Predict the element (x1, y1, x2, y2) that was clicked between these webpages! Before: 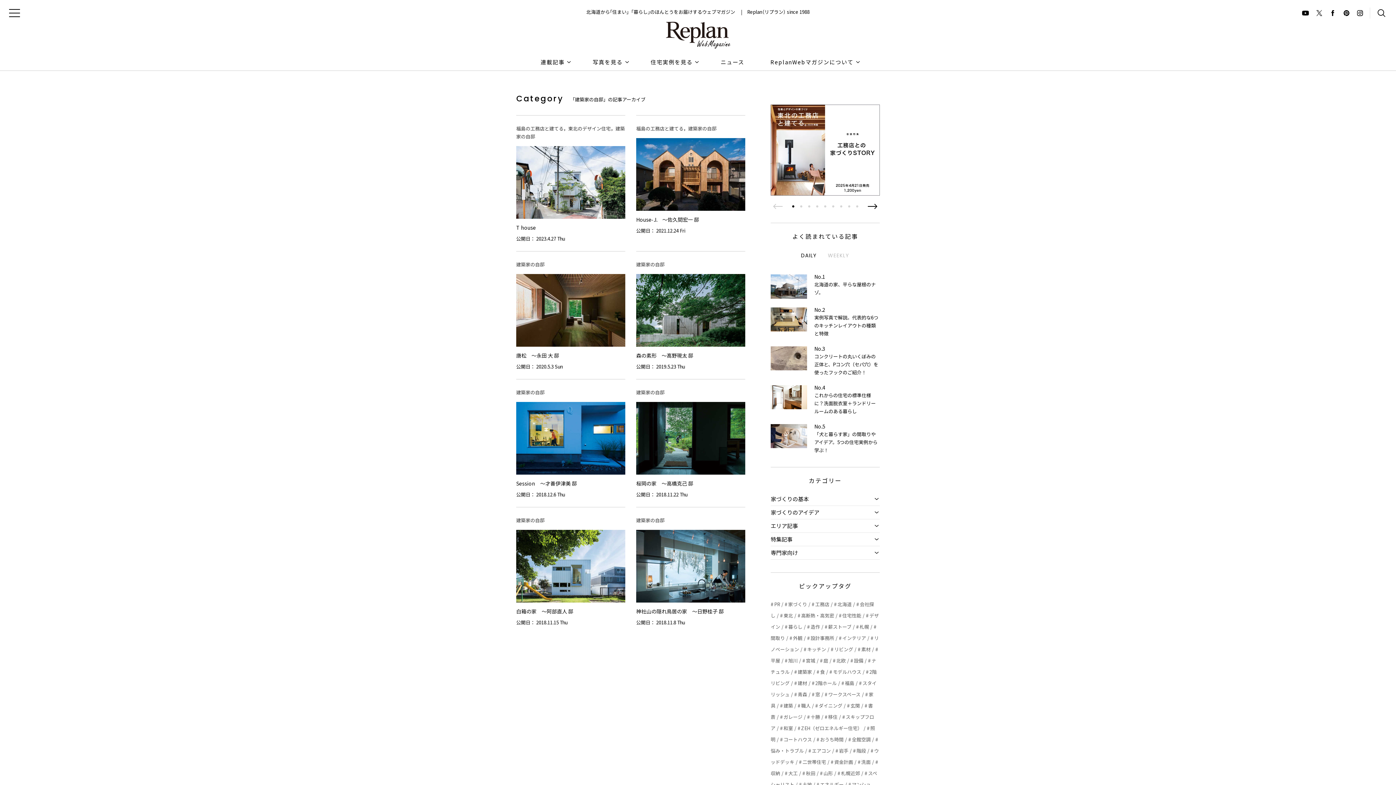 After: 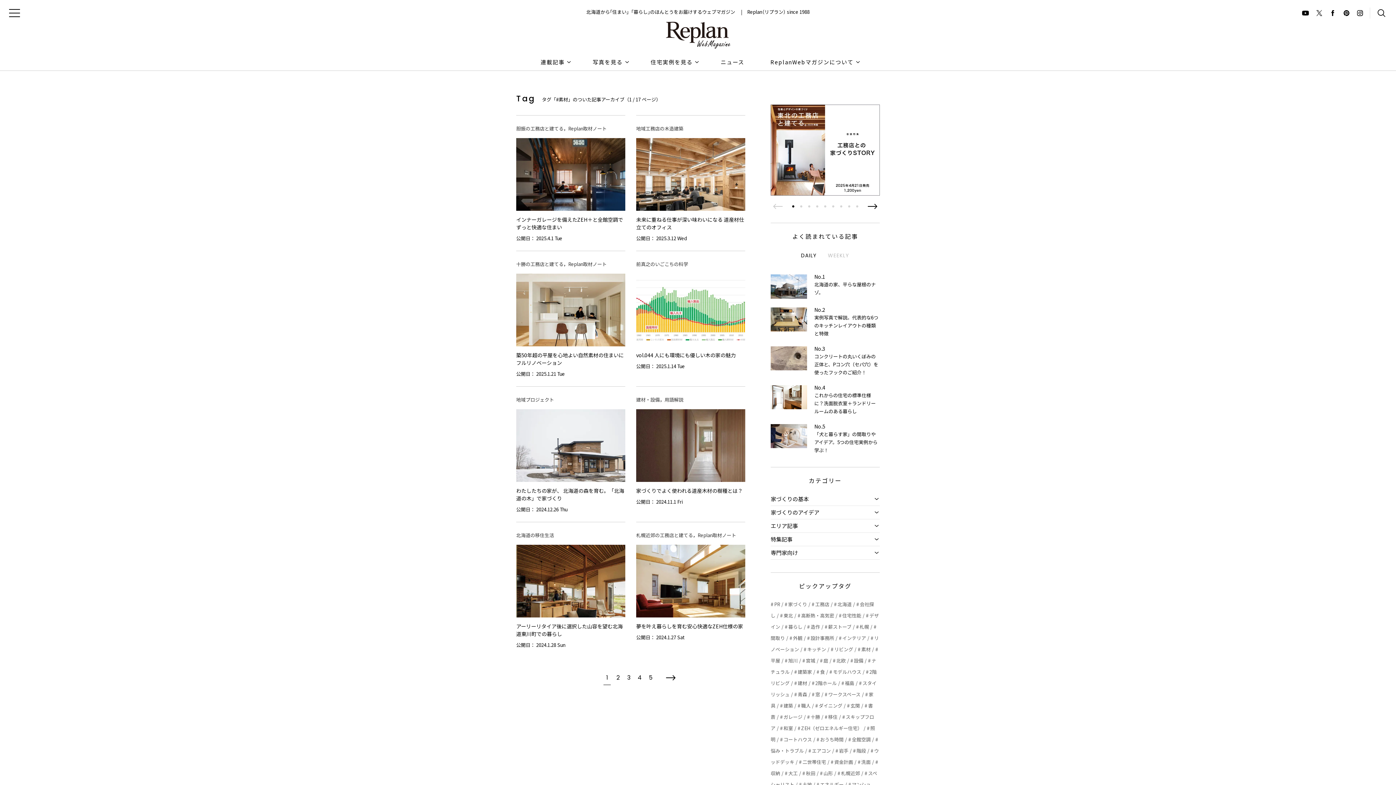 Action: bbox: (861, 646, 870, 652) label: 素材